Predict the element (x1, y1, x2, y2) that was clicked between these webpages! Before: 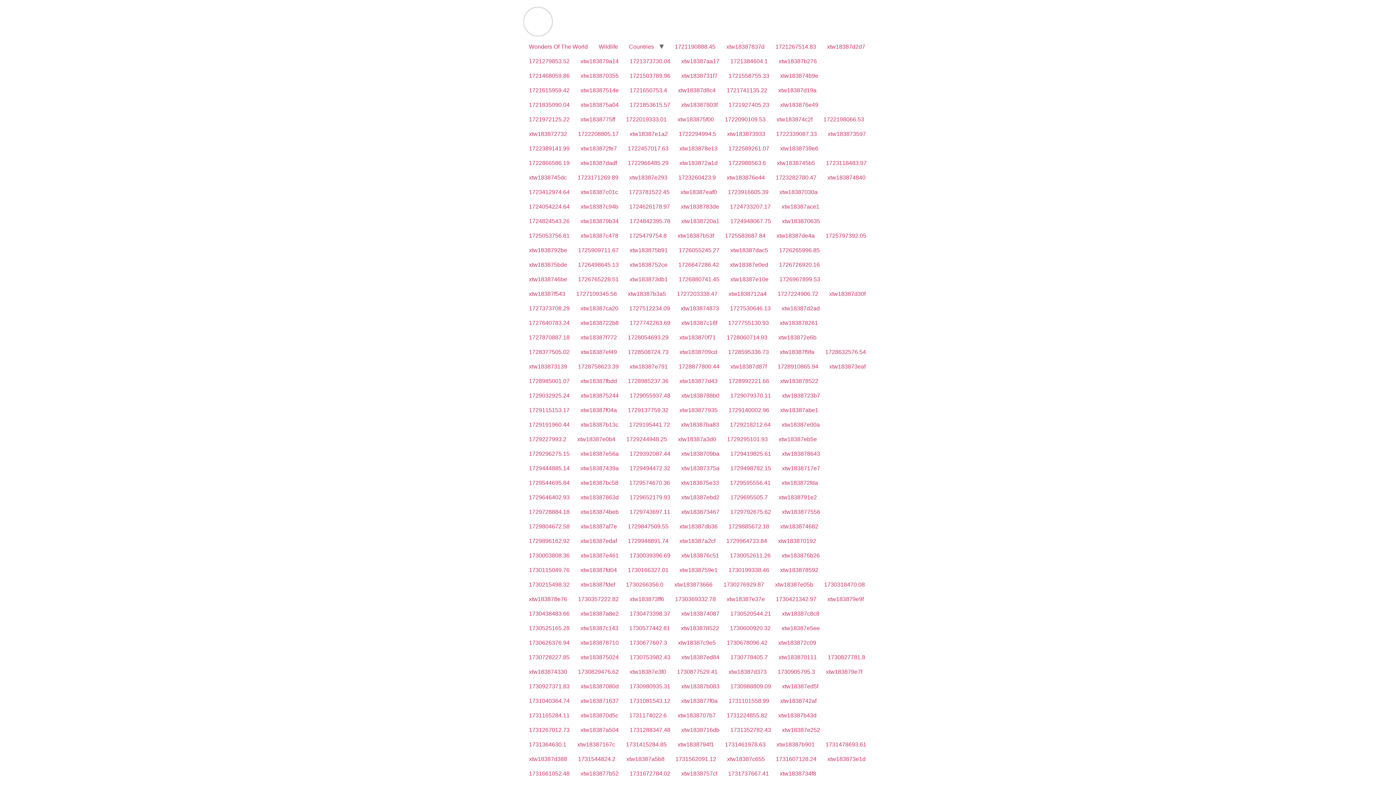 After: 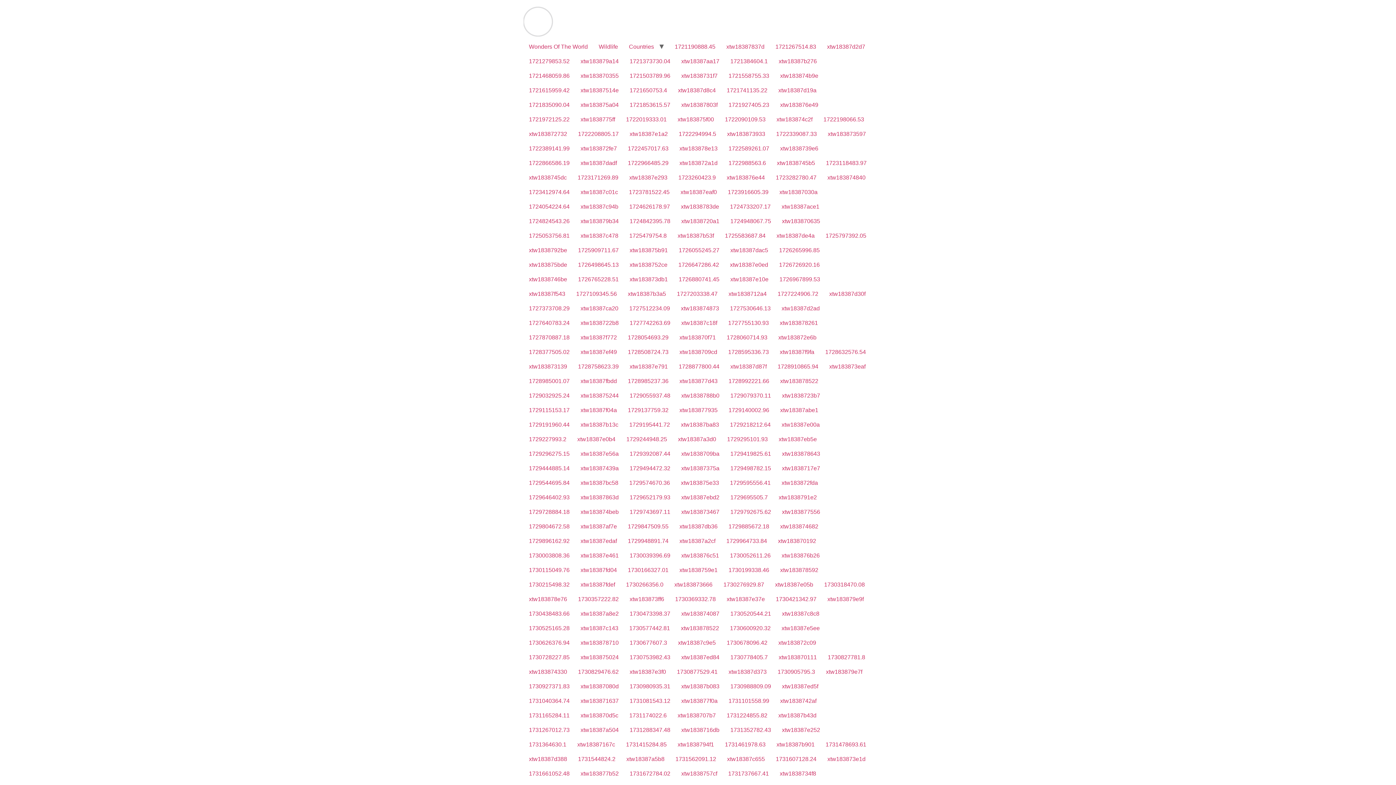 Action: bbox: (774, 184, 823, 199) label: xtw18387030a